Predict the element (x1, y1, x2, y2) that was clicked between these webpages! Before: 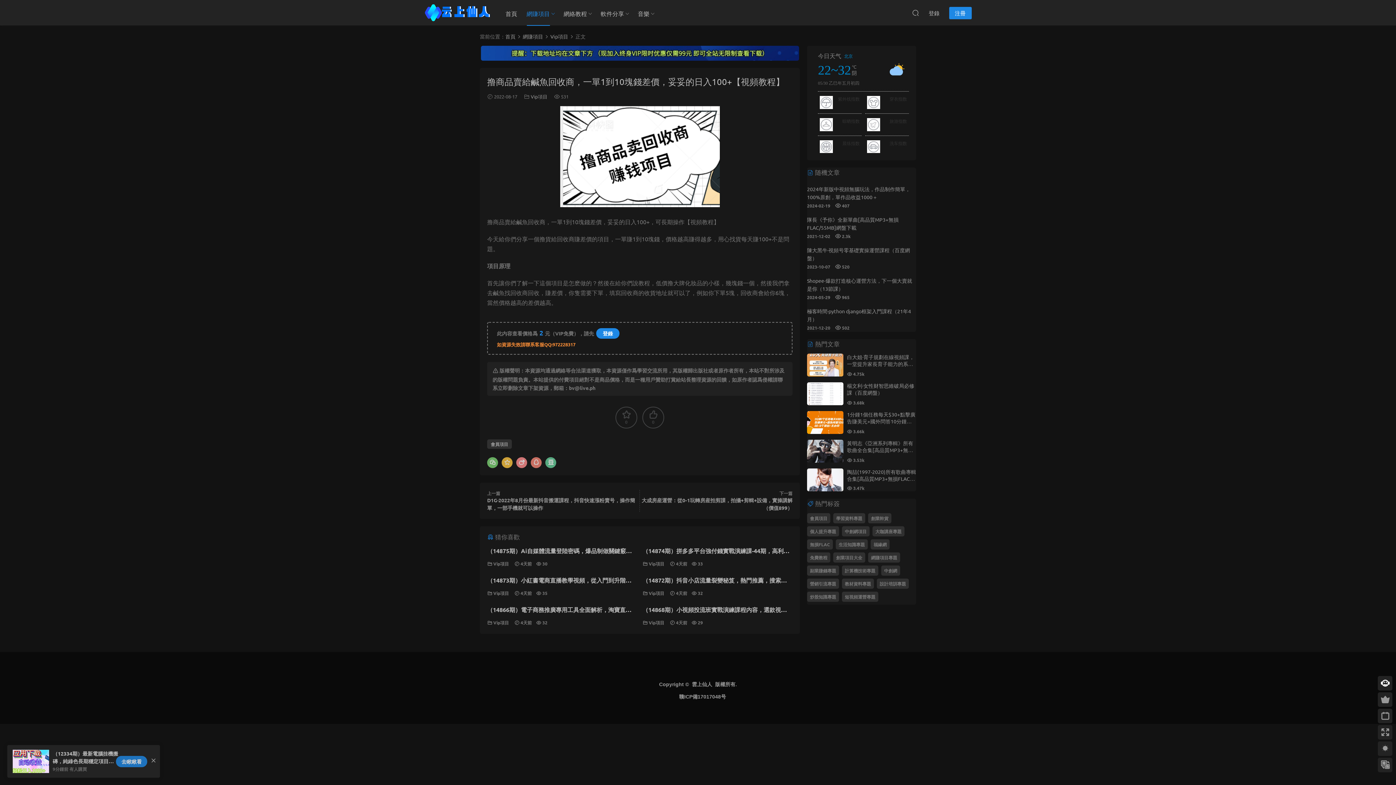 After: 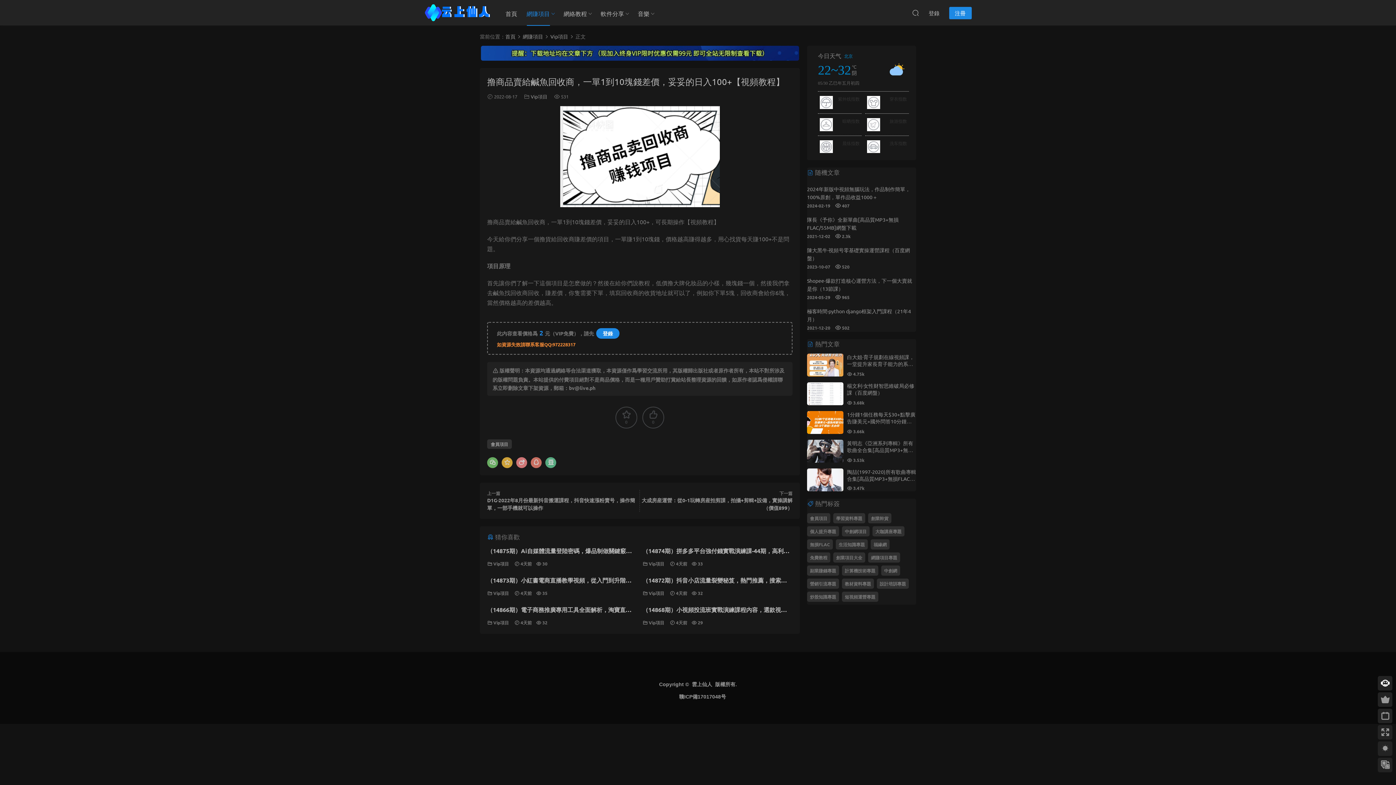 Action: bbox: (487, 604, 637, 615) label: （14866期）電子商務推廣專用工具全面解析，淘寶直通車 群體選定，爆品跑位與促銷對策實戰演練